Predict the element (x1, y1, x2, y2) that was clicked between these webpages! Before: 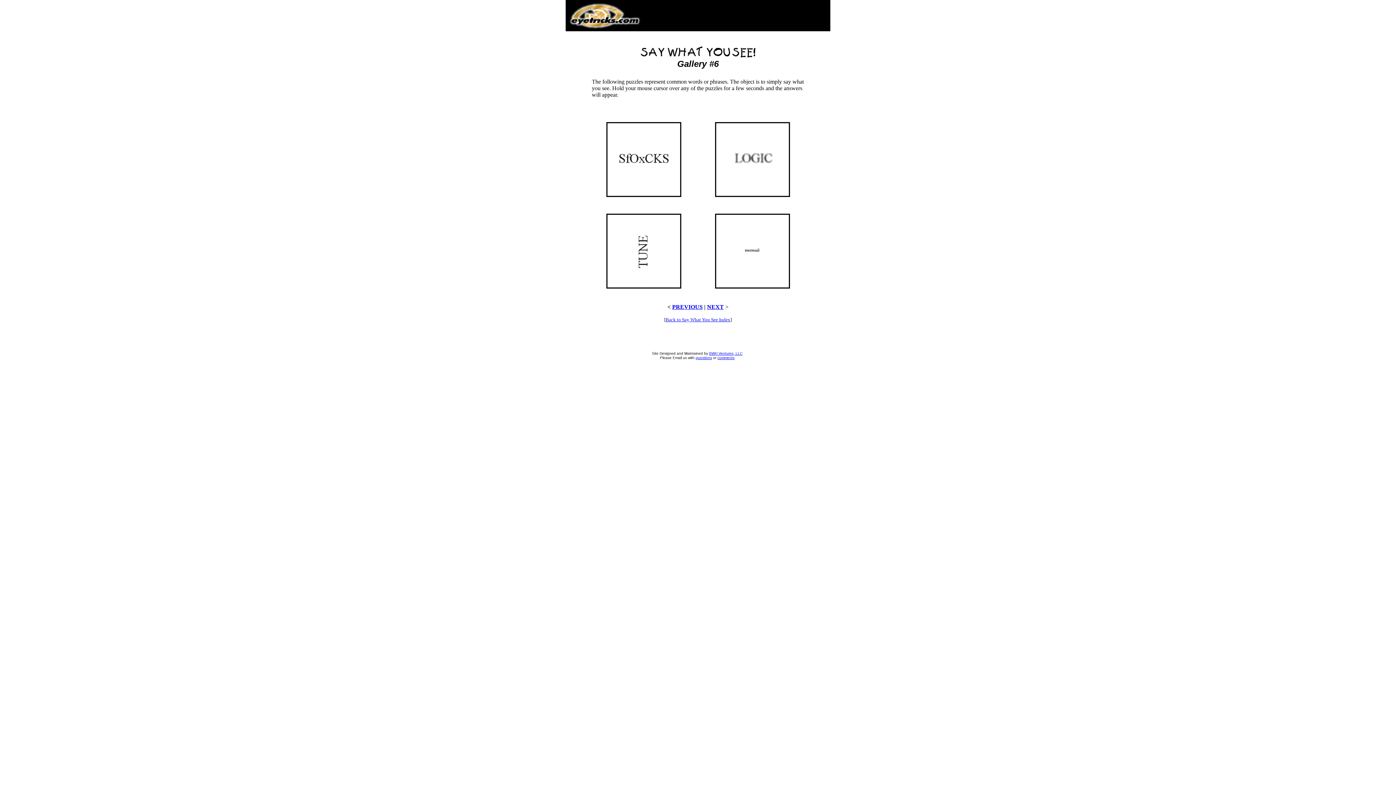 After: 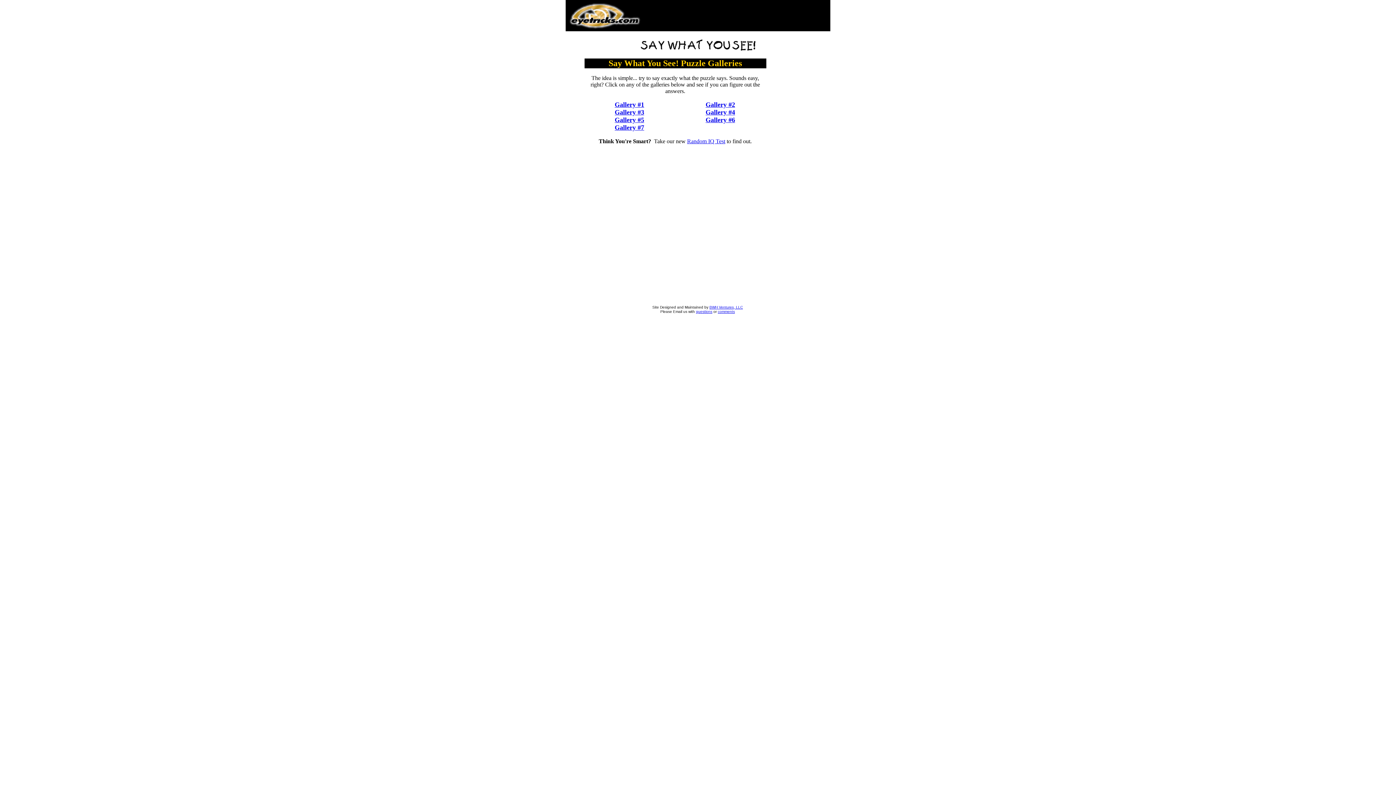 Action: label: Back to Say What You See Index bbox: (665, 316, 730, 322)